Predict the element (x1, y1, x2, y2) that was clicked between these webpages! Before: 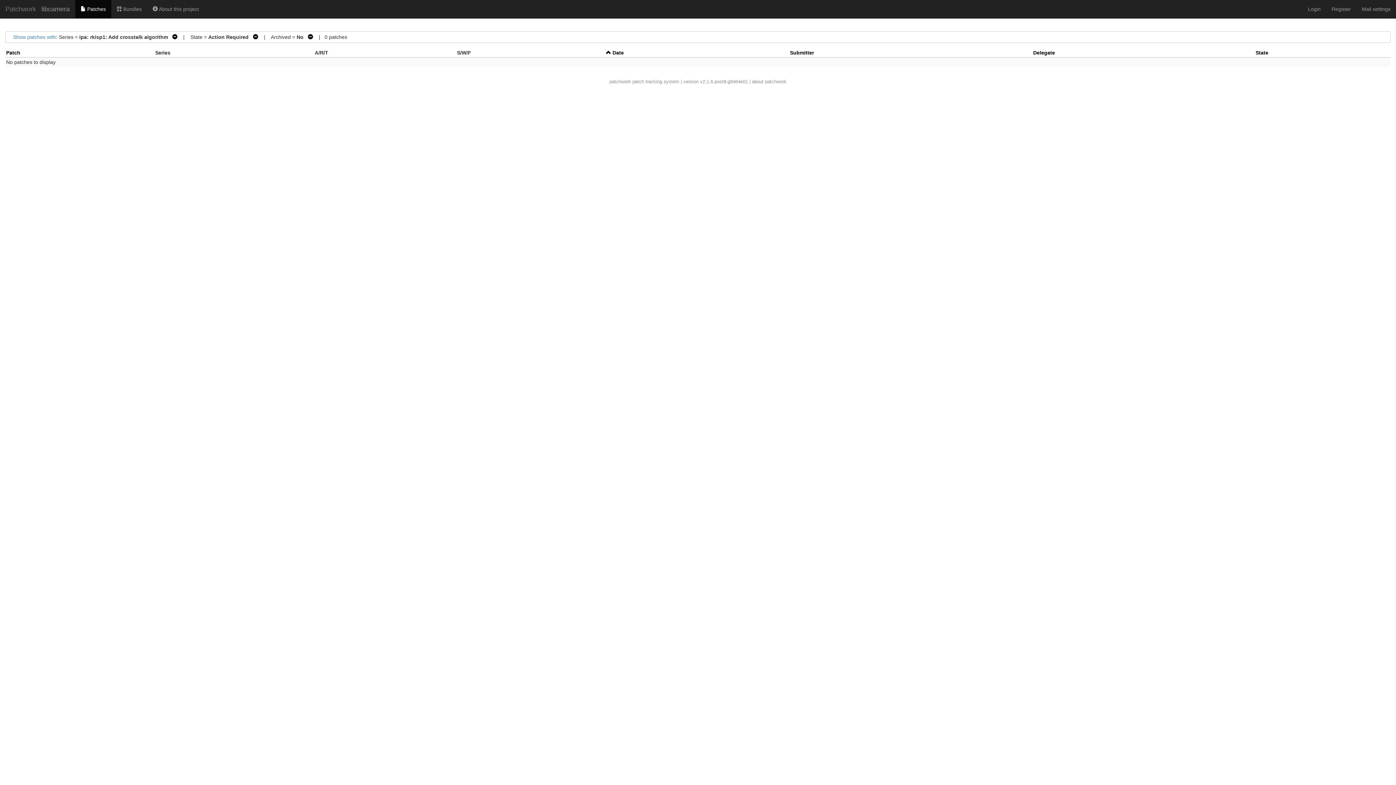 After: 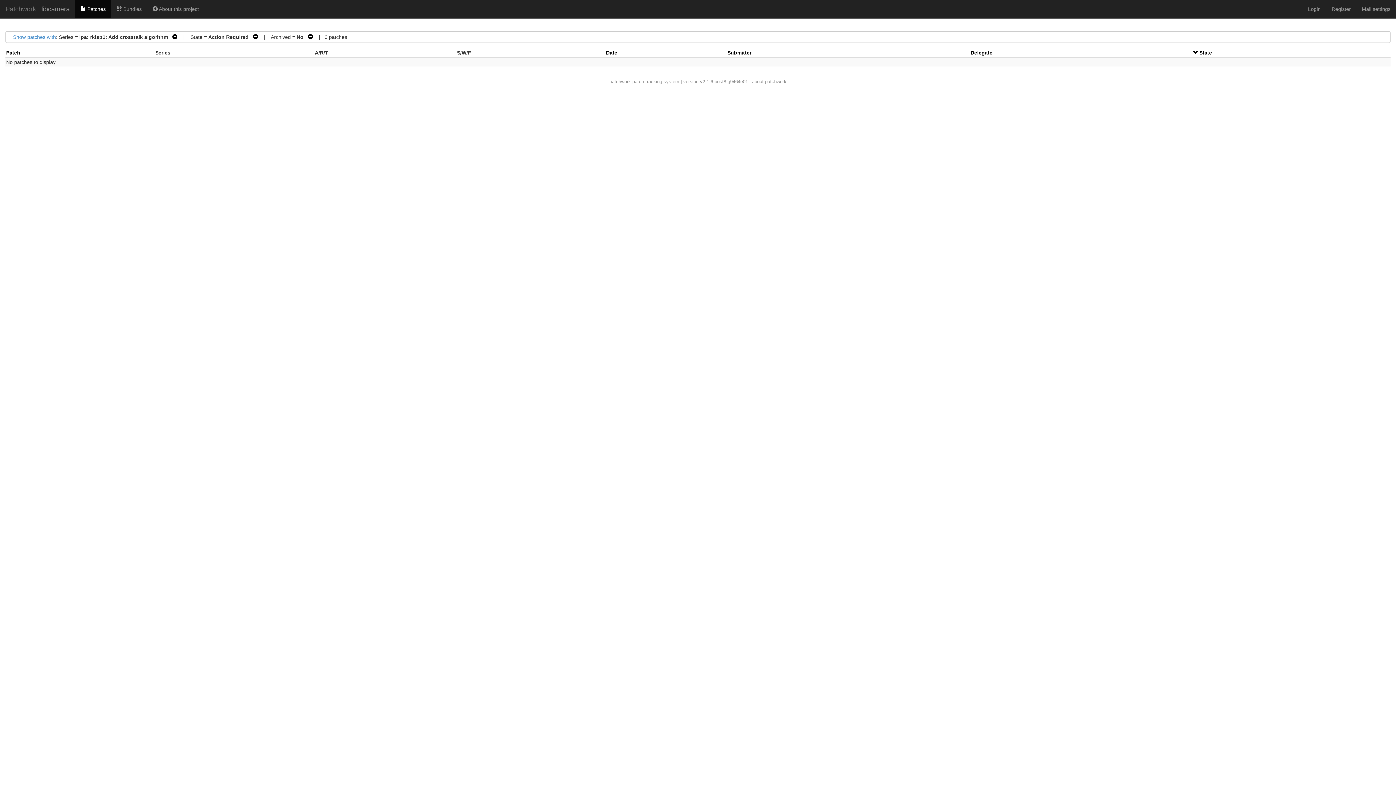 Action: bbox: (1256, 49, 1268, 55) label: State